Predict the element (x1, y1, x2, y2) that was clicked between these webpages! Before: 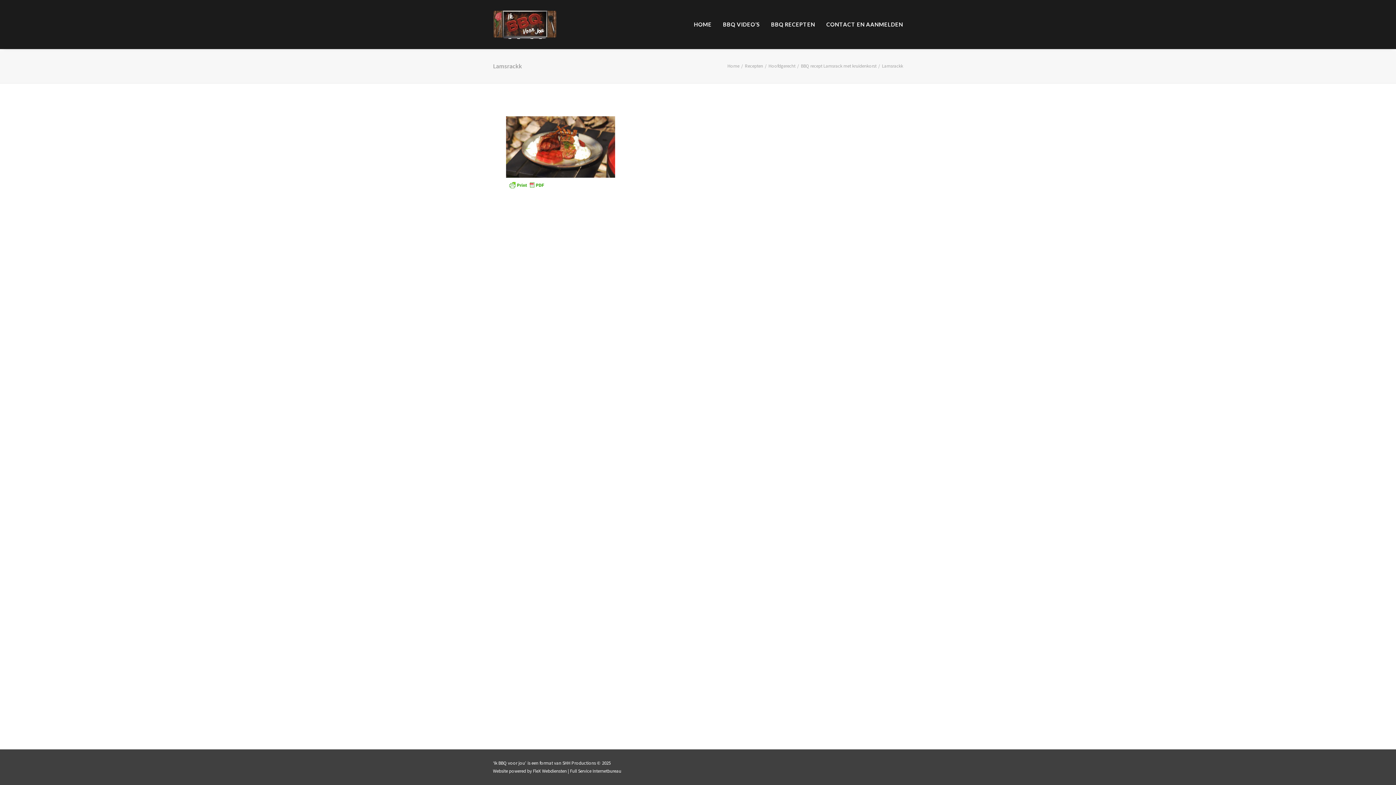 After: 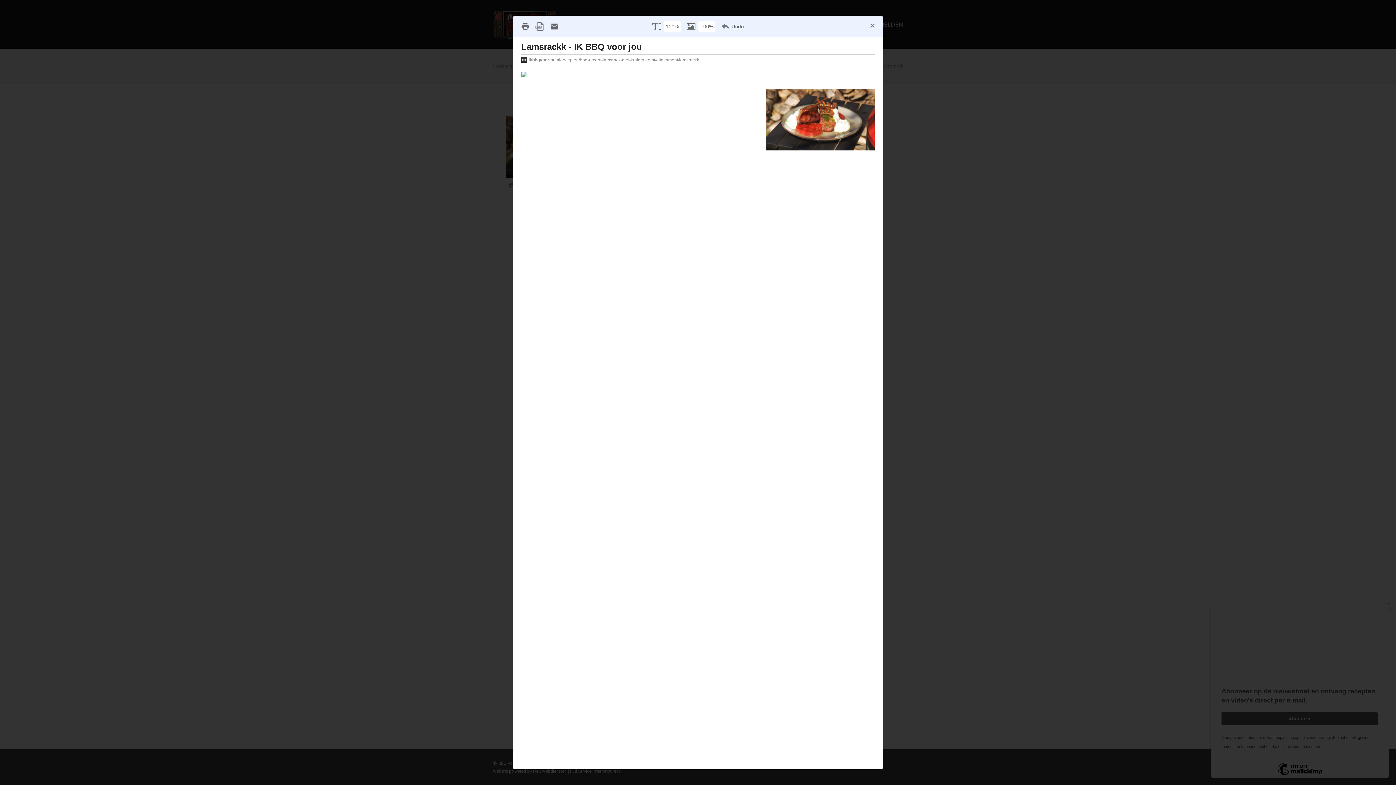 Action: bbox: (506, 181, 546, 187)